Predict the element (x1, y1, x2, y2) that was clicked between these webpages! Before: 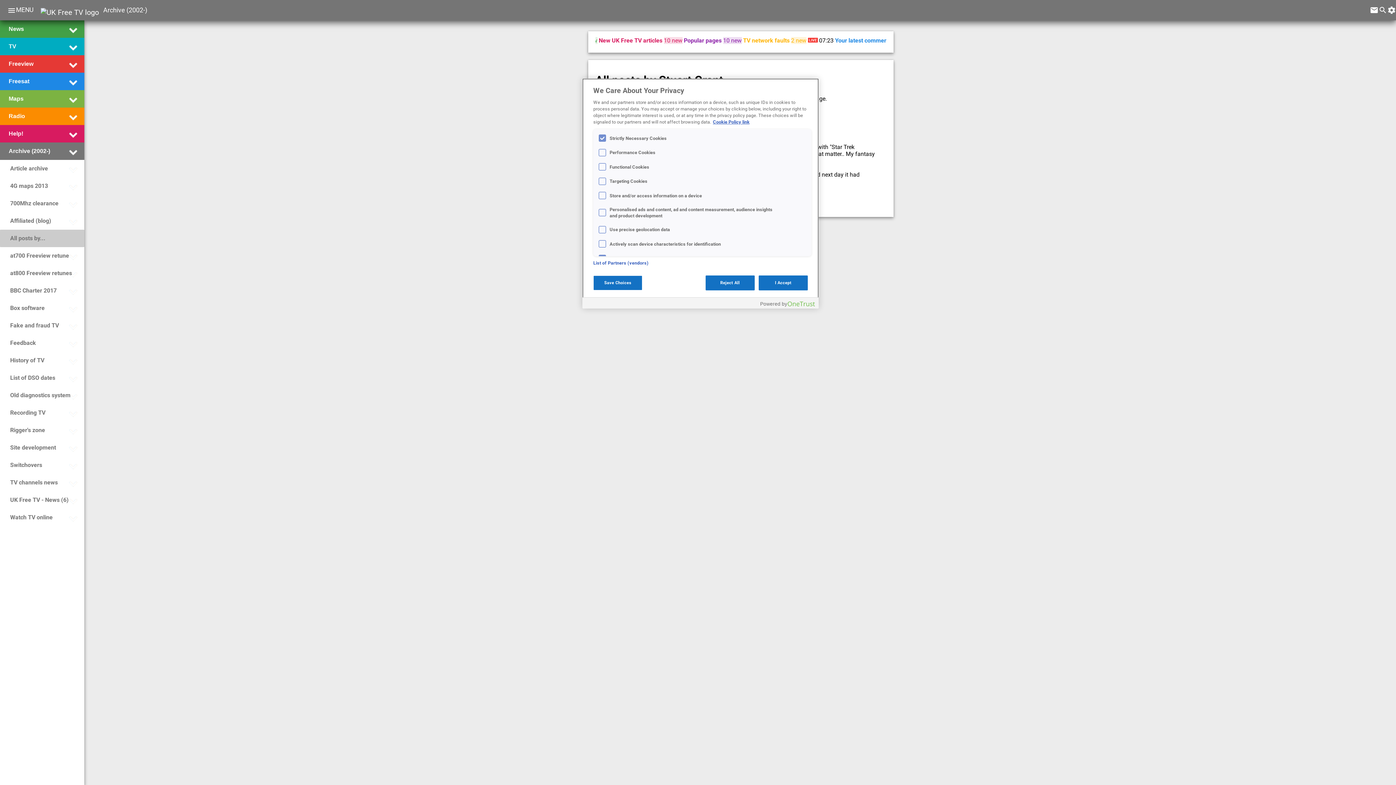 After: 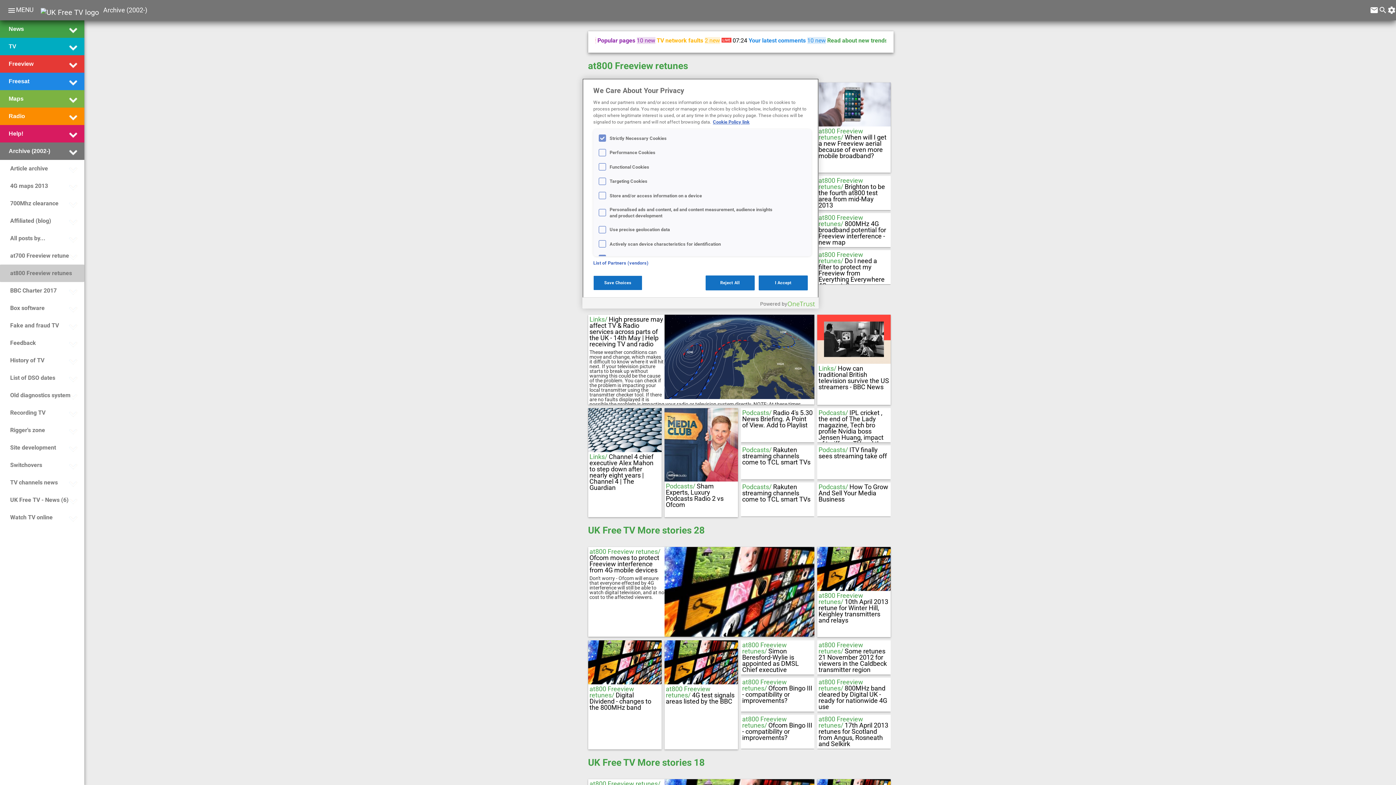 Action: bbox: (8, 266, 72, 280) label: at800 Freeview retunes